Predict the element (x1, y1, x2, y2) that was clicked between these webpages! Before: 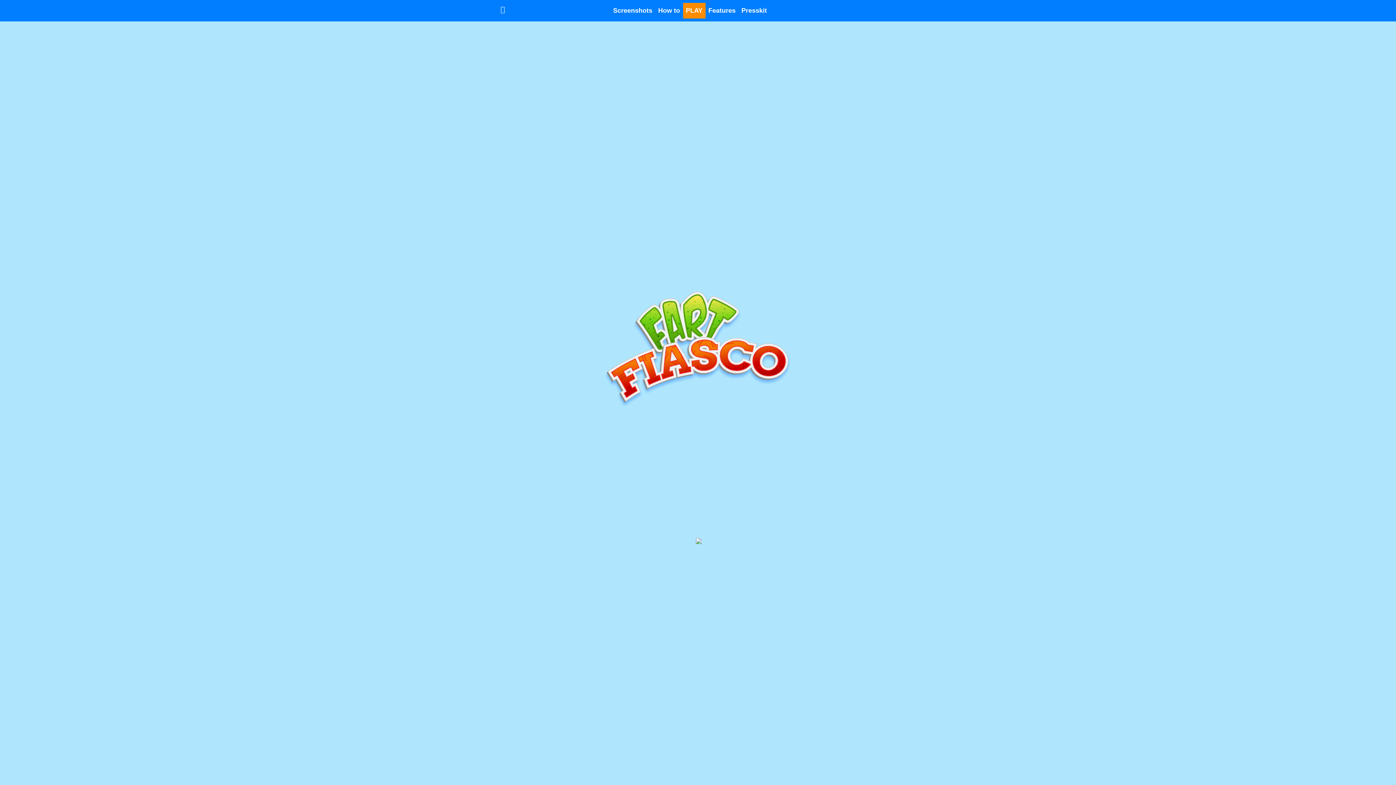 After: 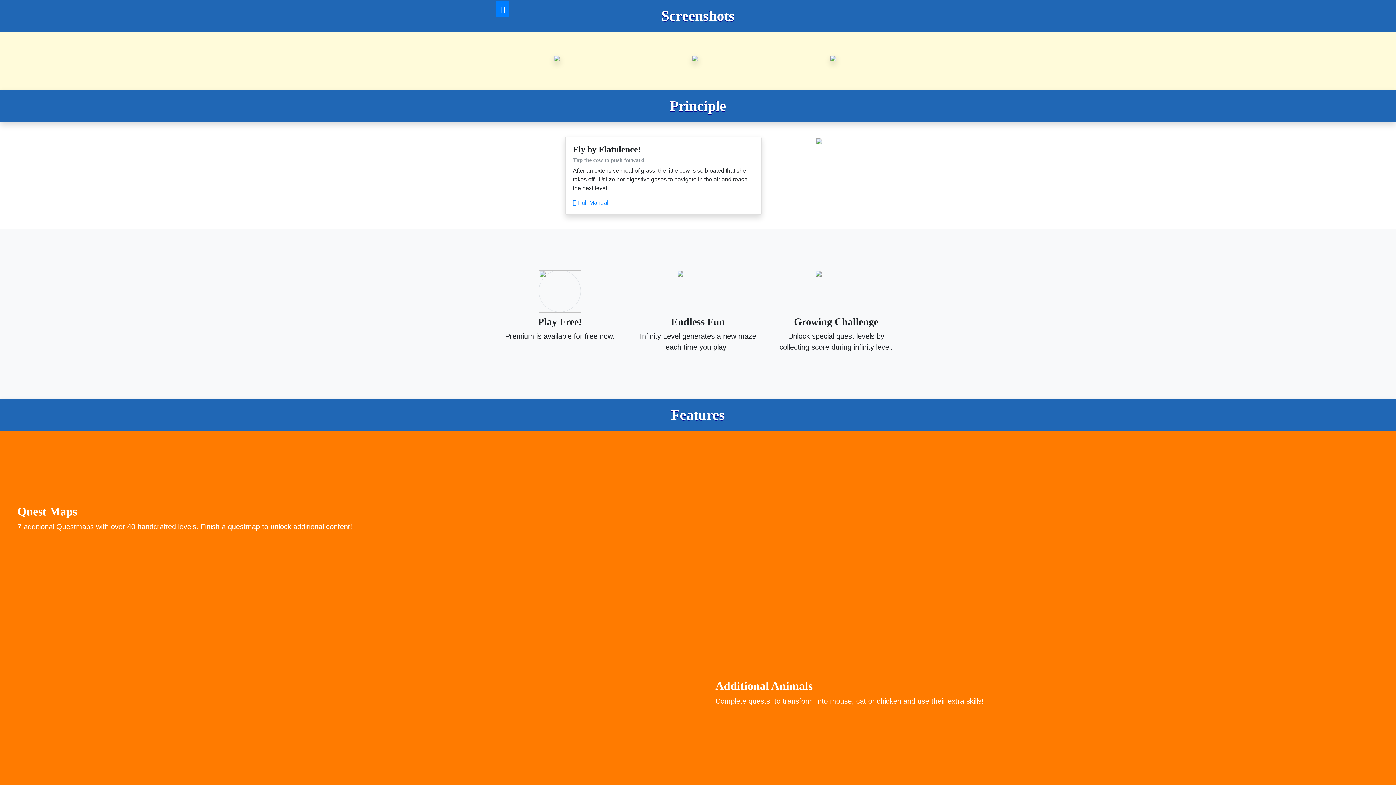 Action: label: Screenshots bbox: (610, 2, 655, 18)